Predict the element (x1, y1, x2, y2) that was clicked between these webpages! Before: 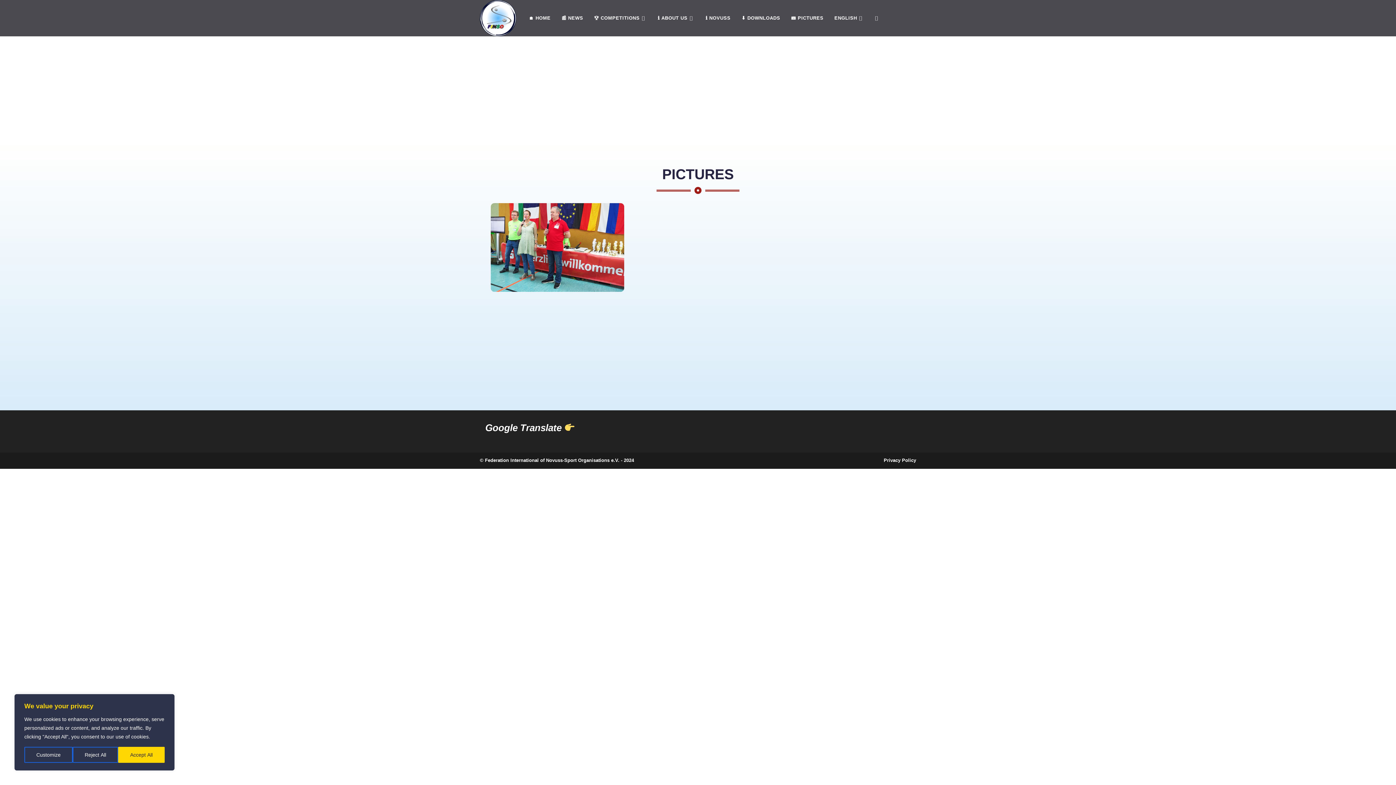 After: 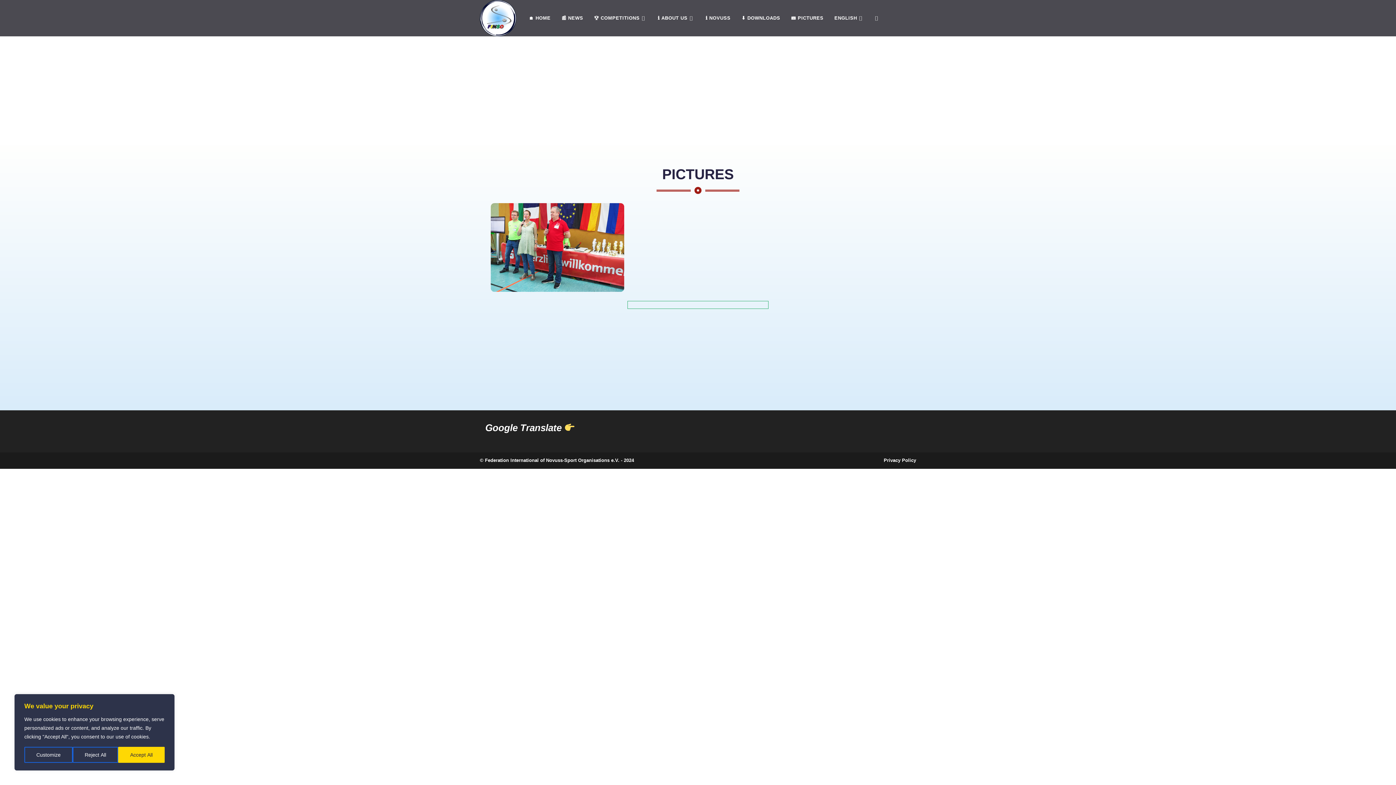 Action: bbox: (627, 301, 768, 308)